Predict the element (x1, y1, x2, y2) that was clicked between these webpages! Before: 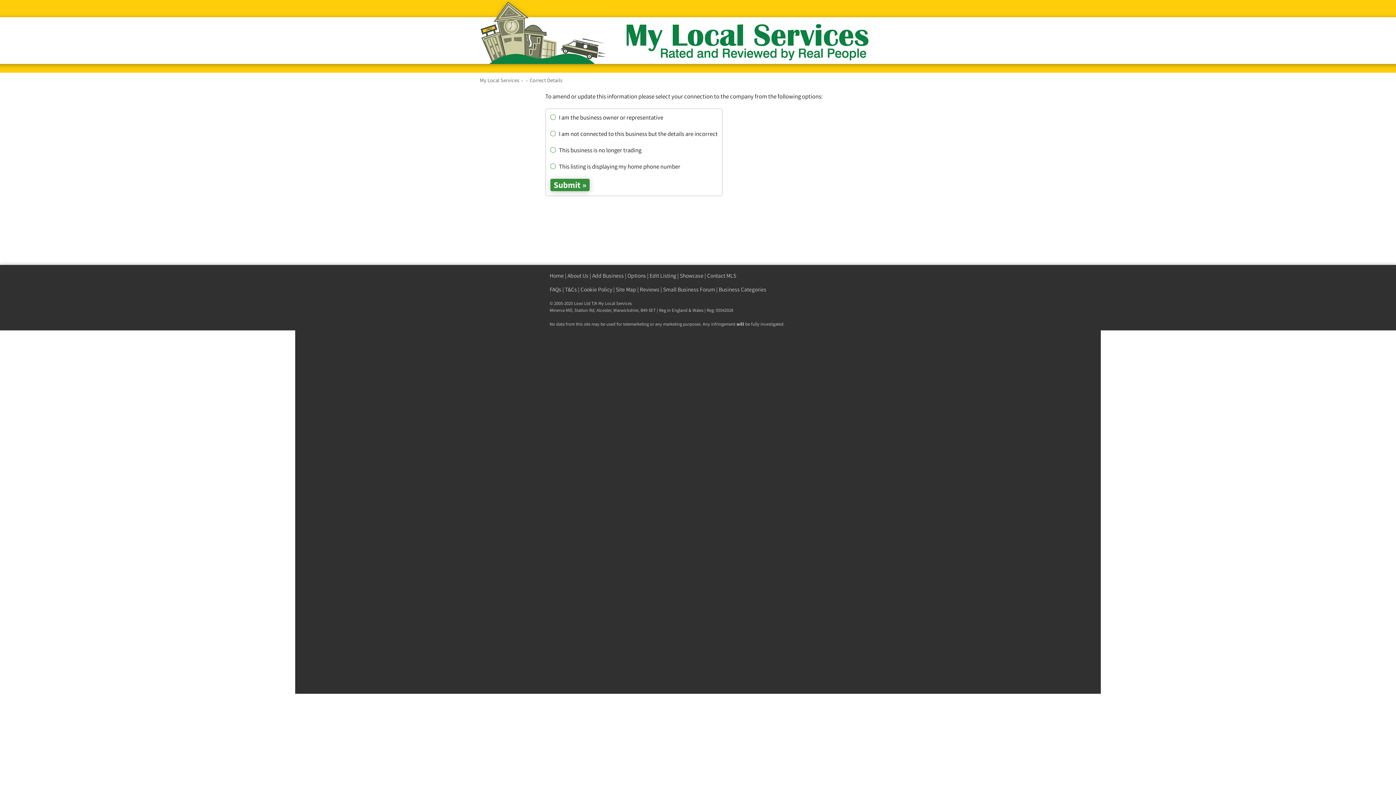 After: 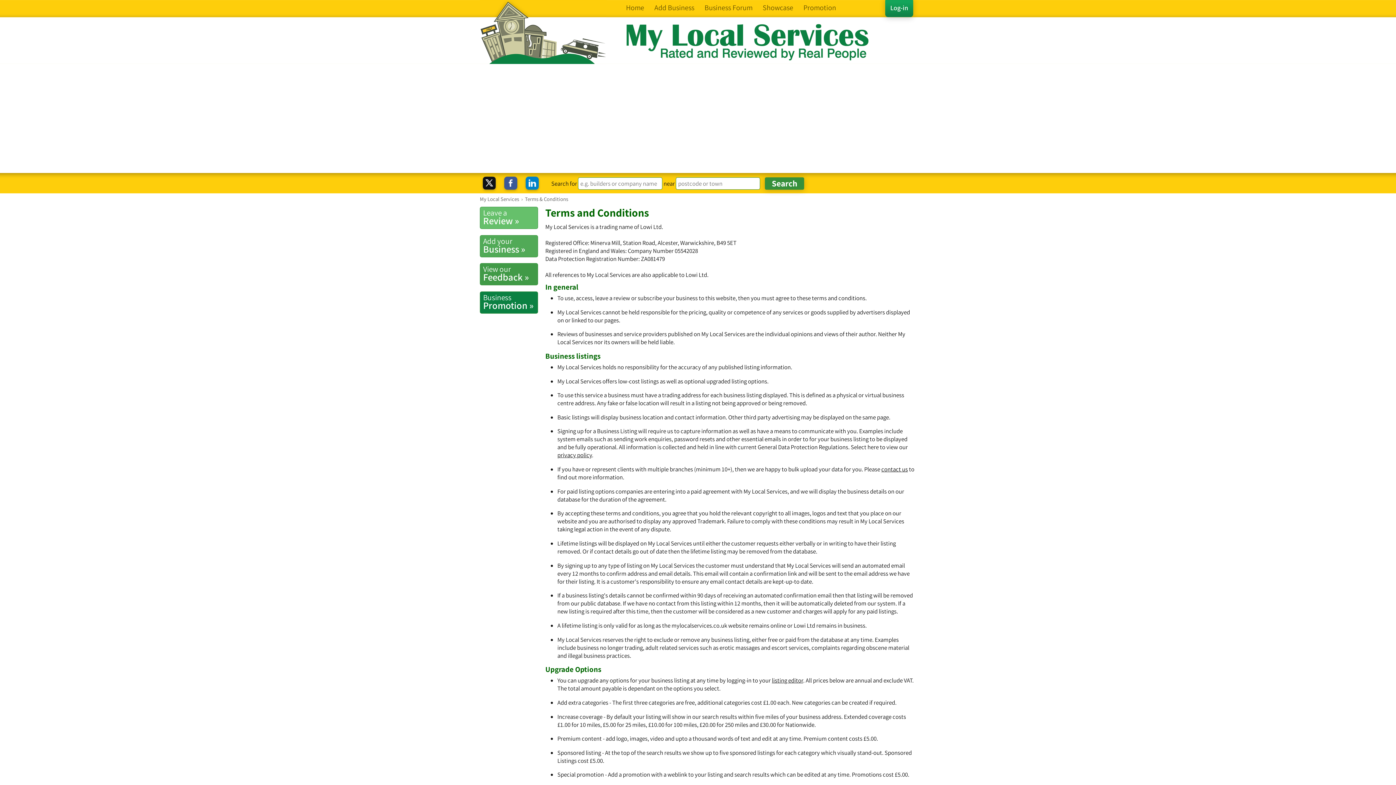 Action: bbox: (565, 286, 577, 293) label: T&Cs